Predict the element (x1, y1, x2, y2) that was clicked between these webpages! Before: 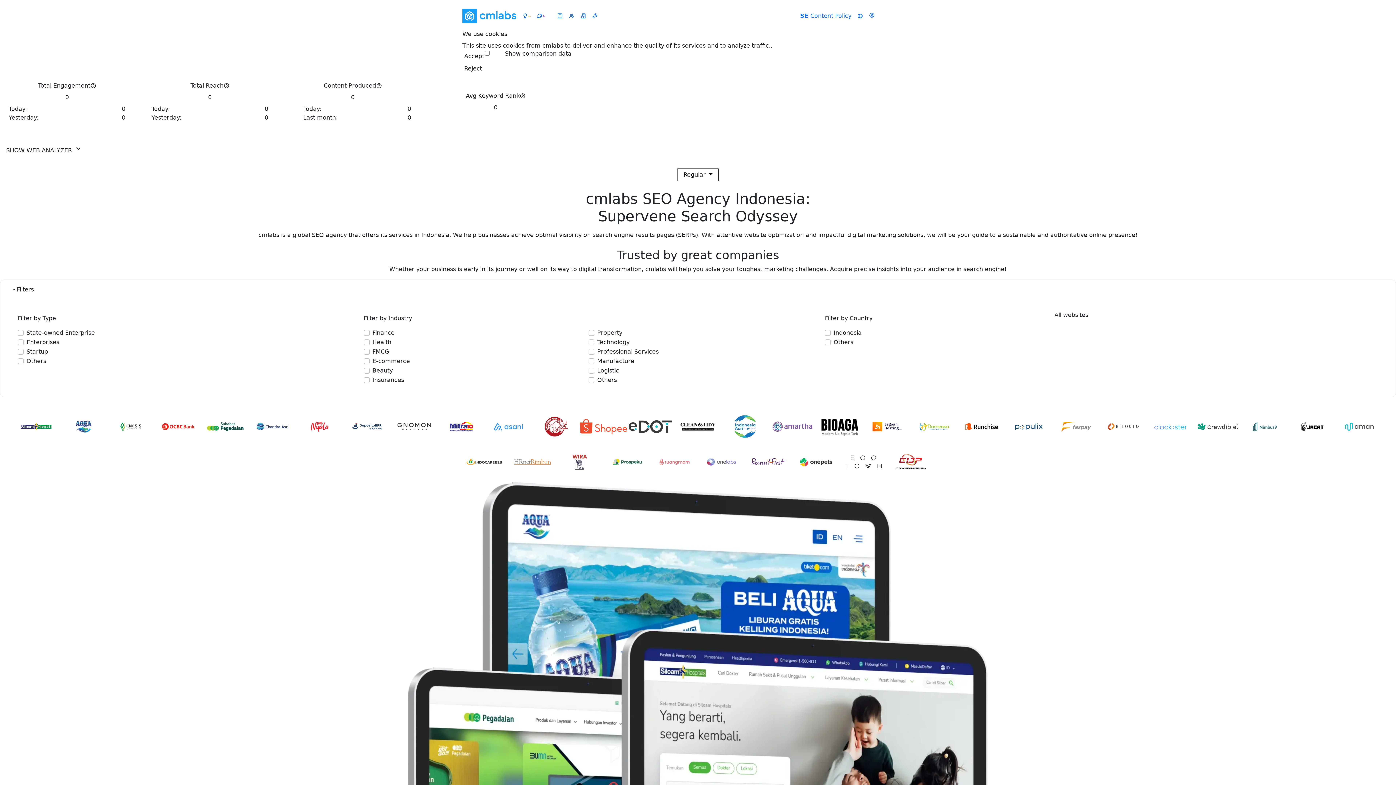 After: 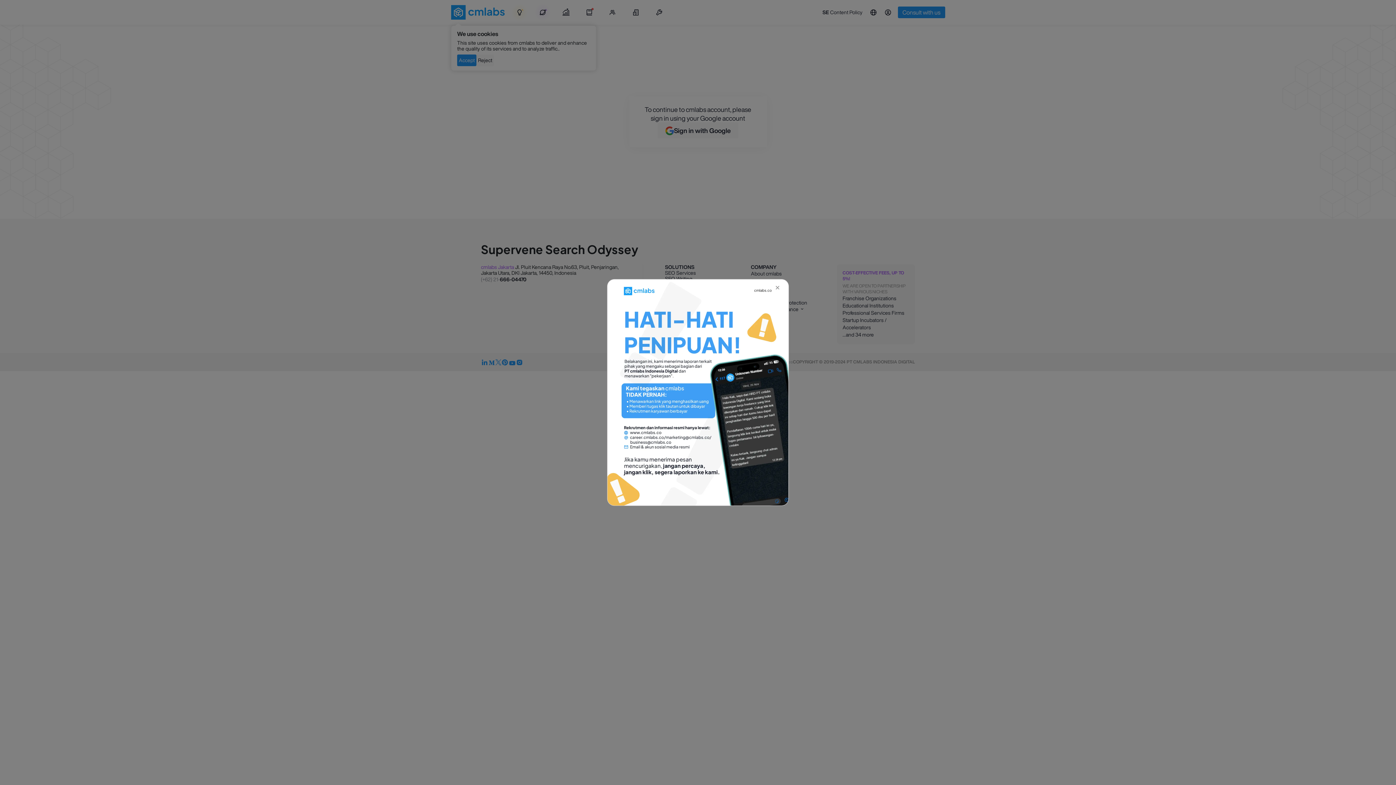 Action: bbox: (869, 11, 874, 20)